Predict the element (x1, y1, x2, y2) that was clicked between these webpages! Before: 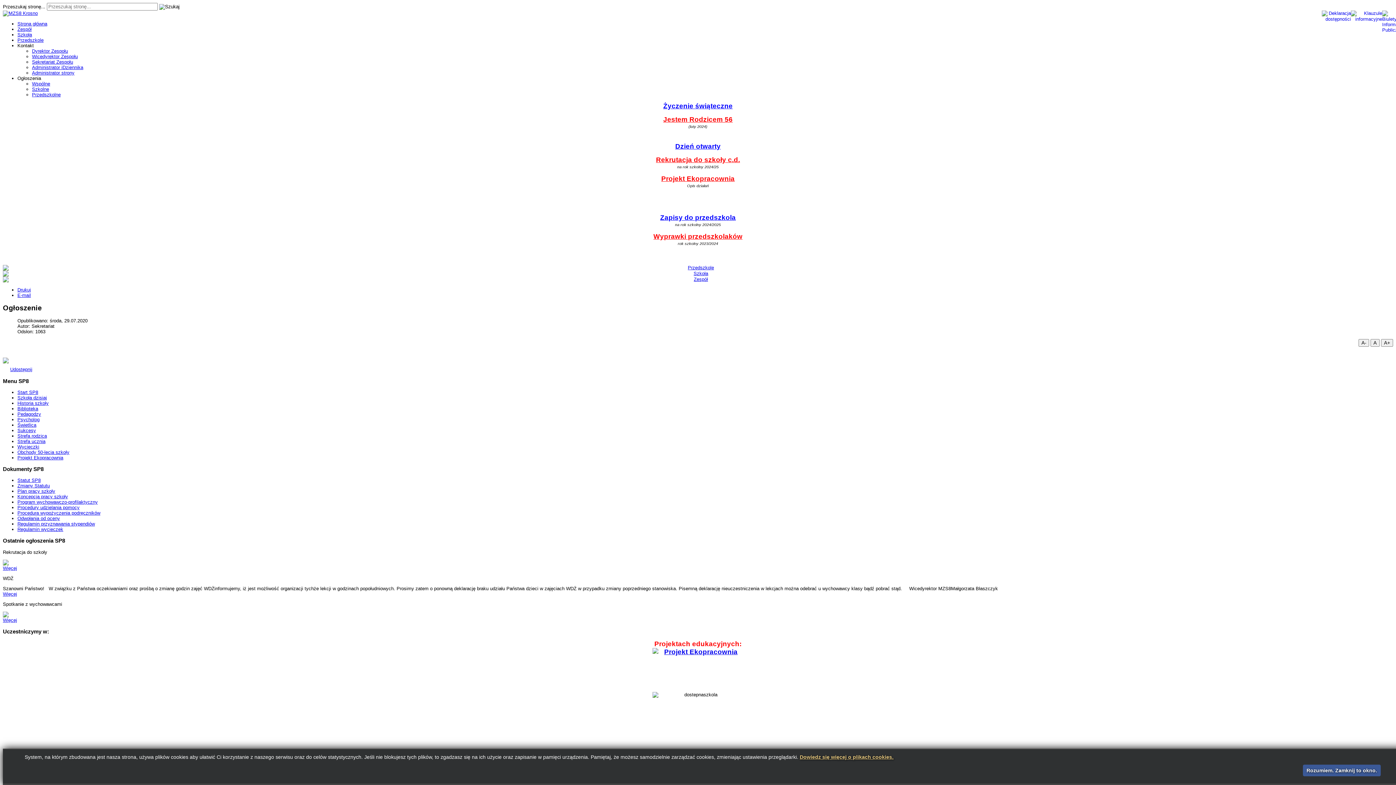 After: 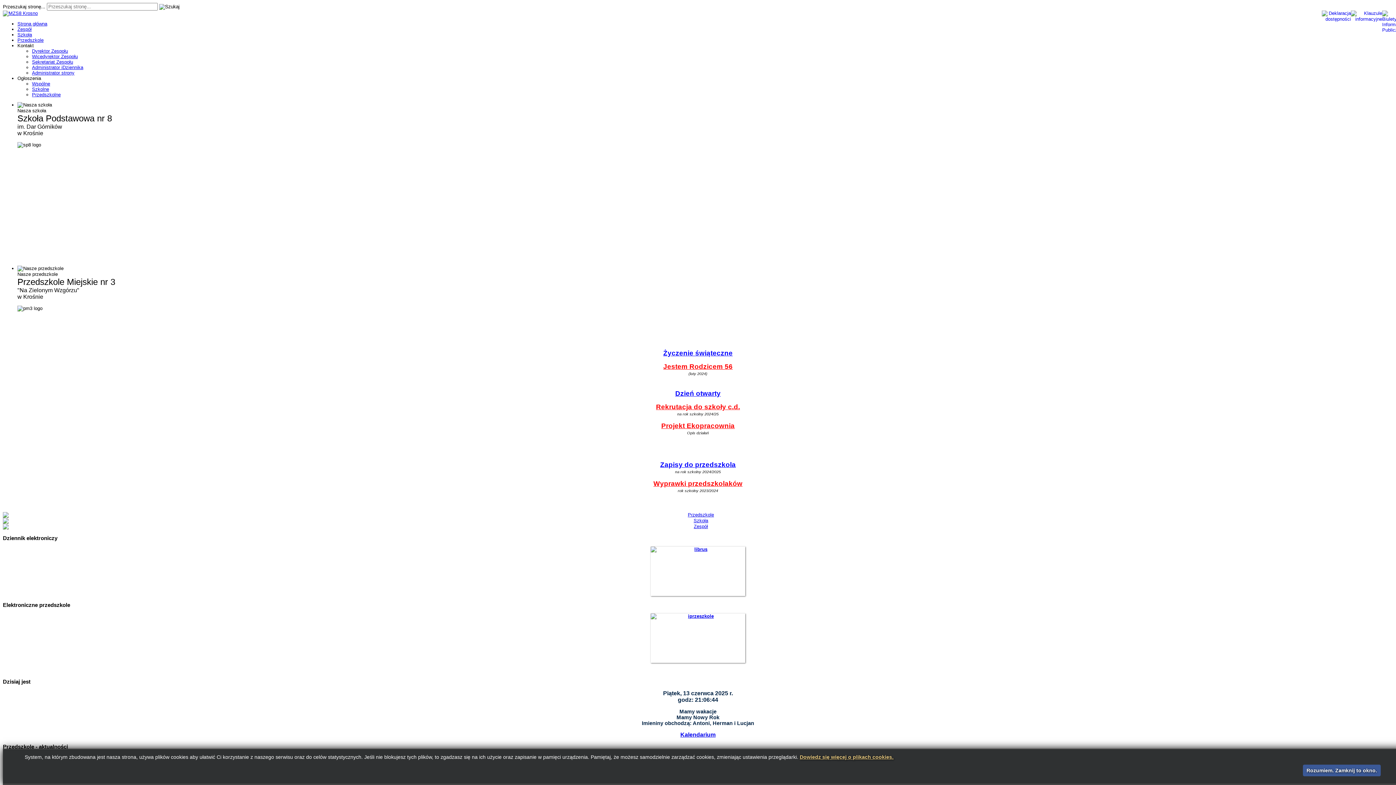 Action: bbox: (17, 21, 47, 26) label: Strona główna